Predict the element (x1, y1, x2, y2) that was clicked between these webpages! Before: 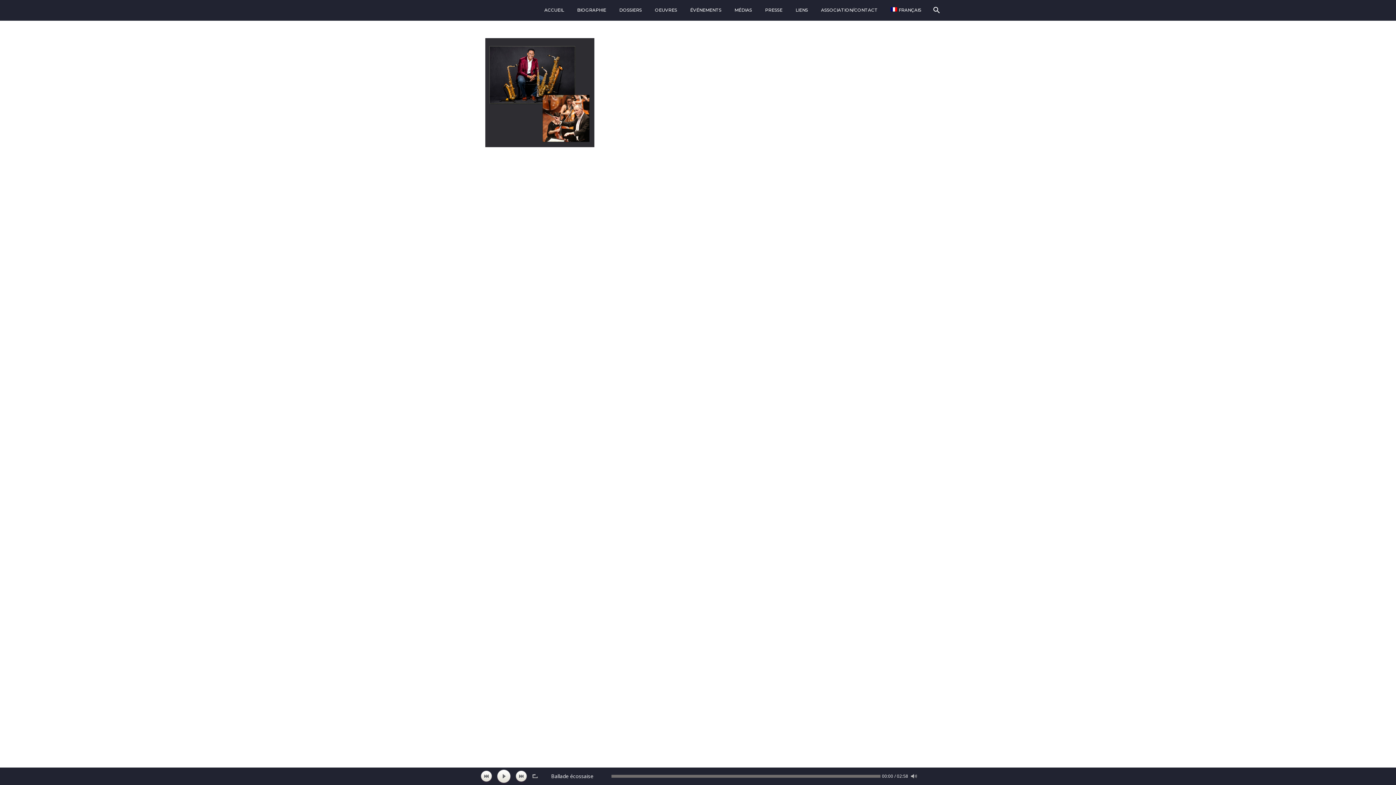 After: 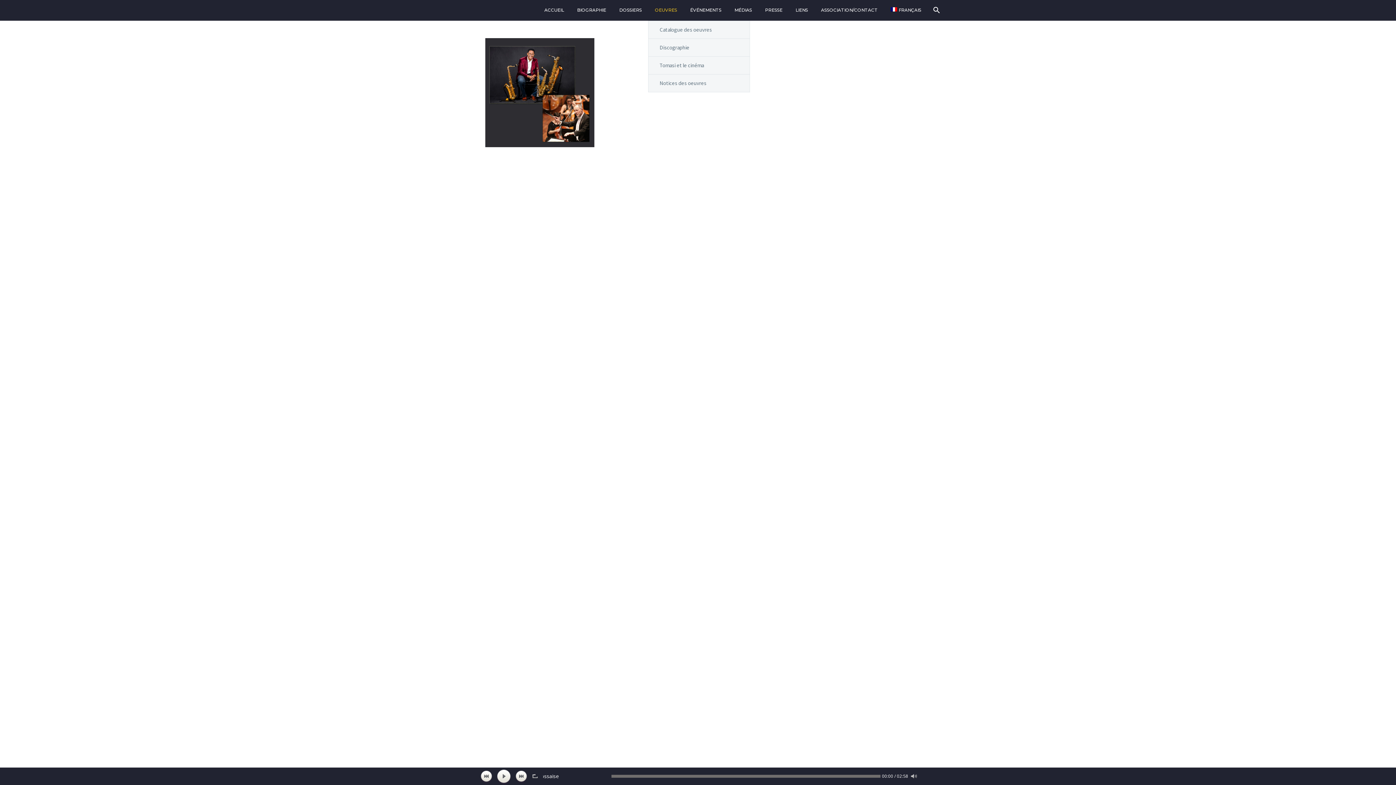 Action: bbox: (649, 6, 682, 13) label: OEUVRES